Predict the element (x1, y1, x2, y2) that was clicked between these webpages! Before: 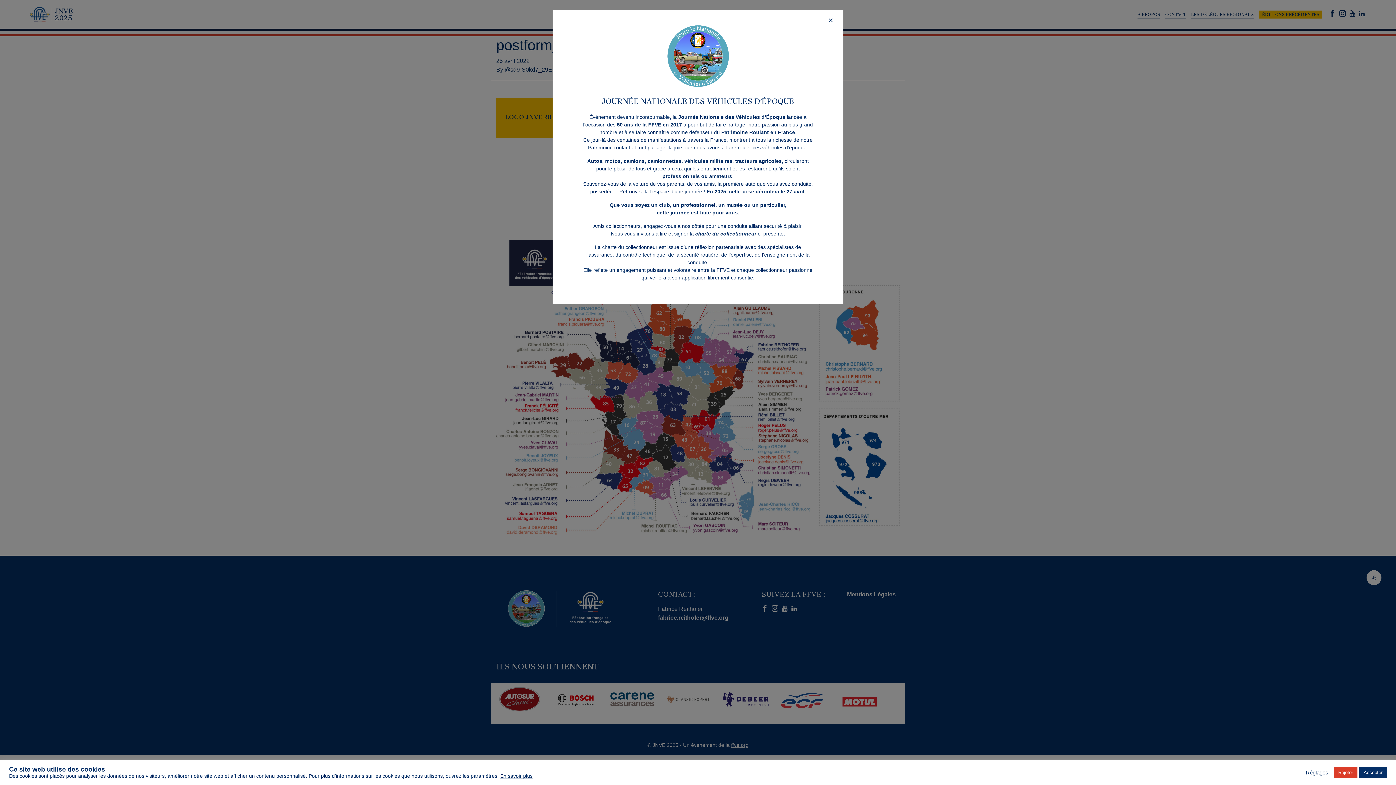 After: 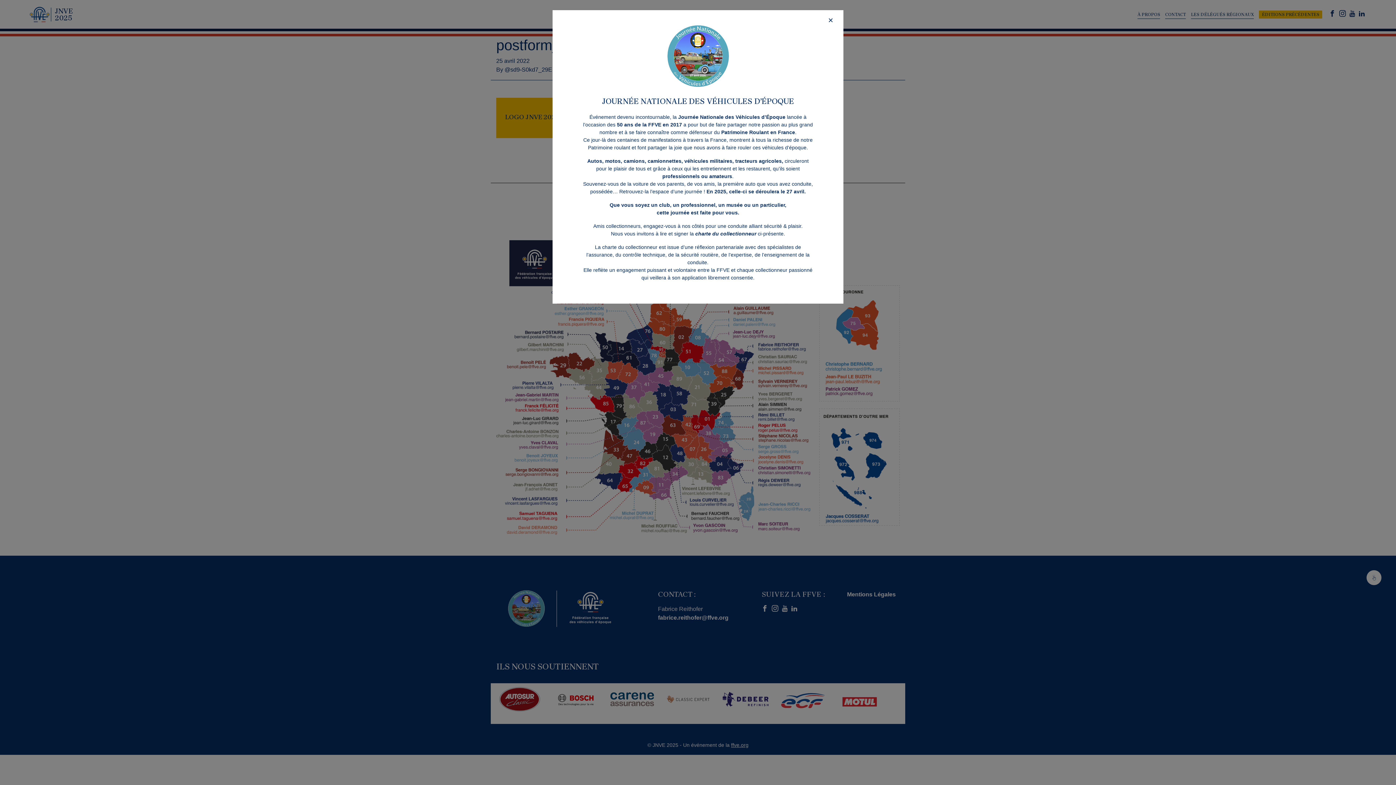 Action: bbox: (1334, 767, 1357, 778) label: Rejeter